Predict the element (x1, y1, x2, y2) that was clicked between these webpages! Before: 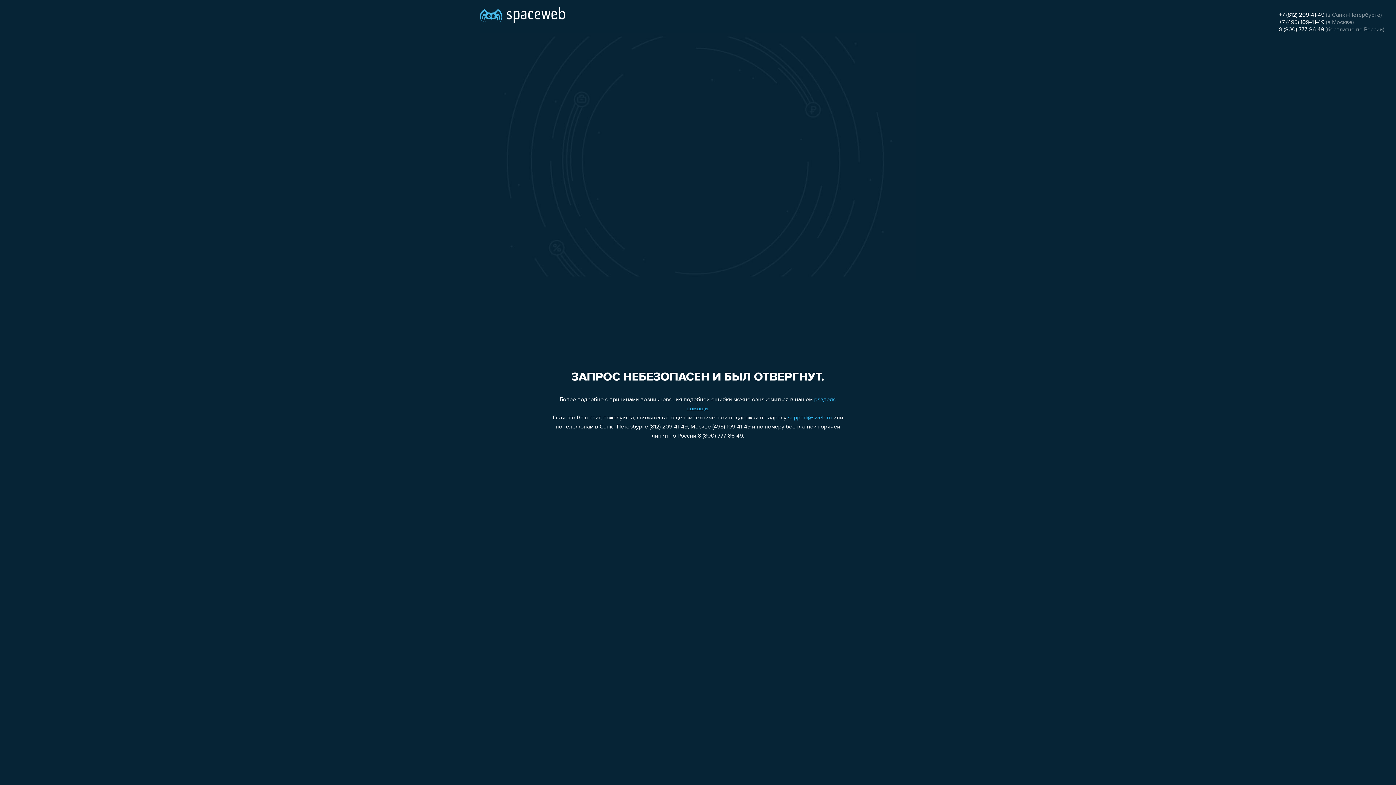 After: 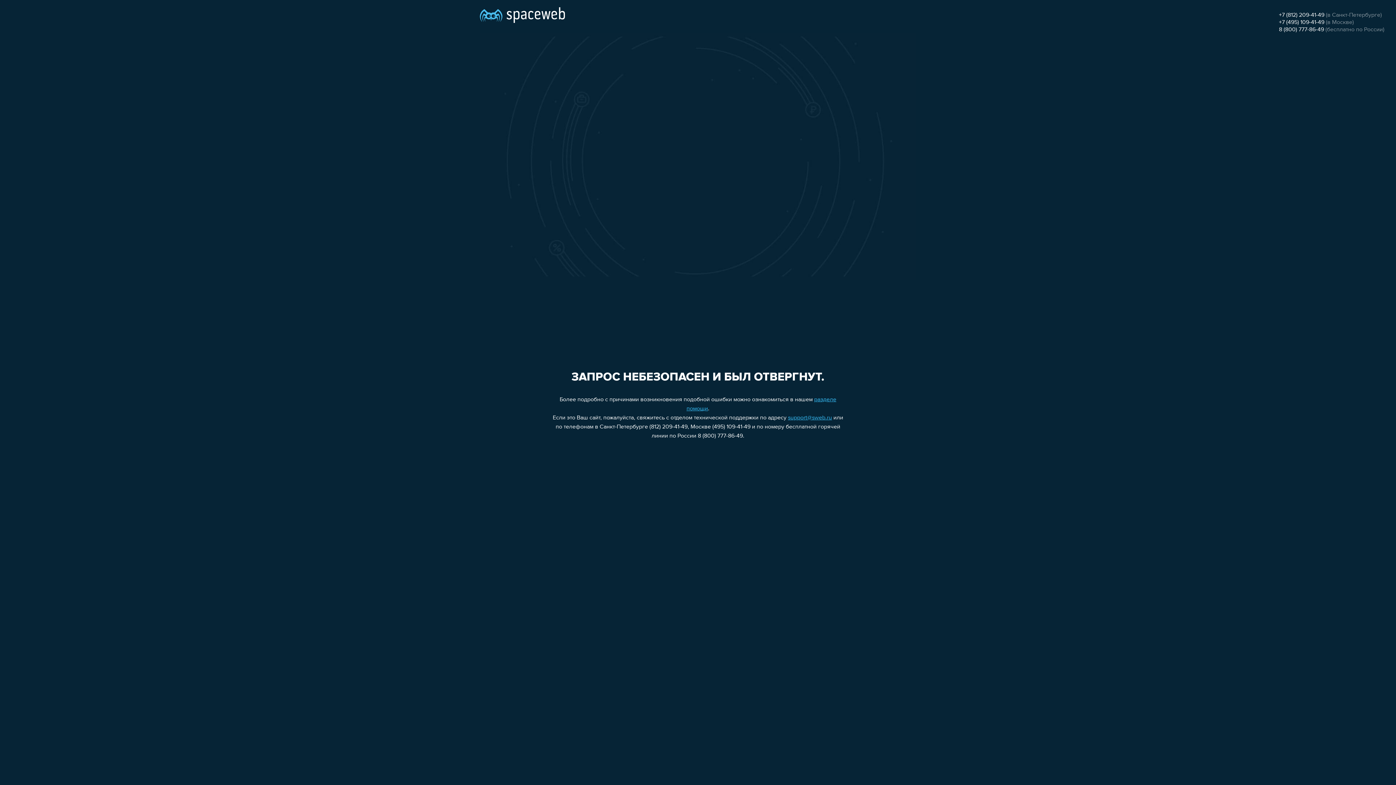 Action: label: support@sweb.ru bbox: (788, 415, 832, 421)